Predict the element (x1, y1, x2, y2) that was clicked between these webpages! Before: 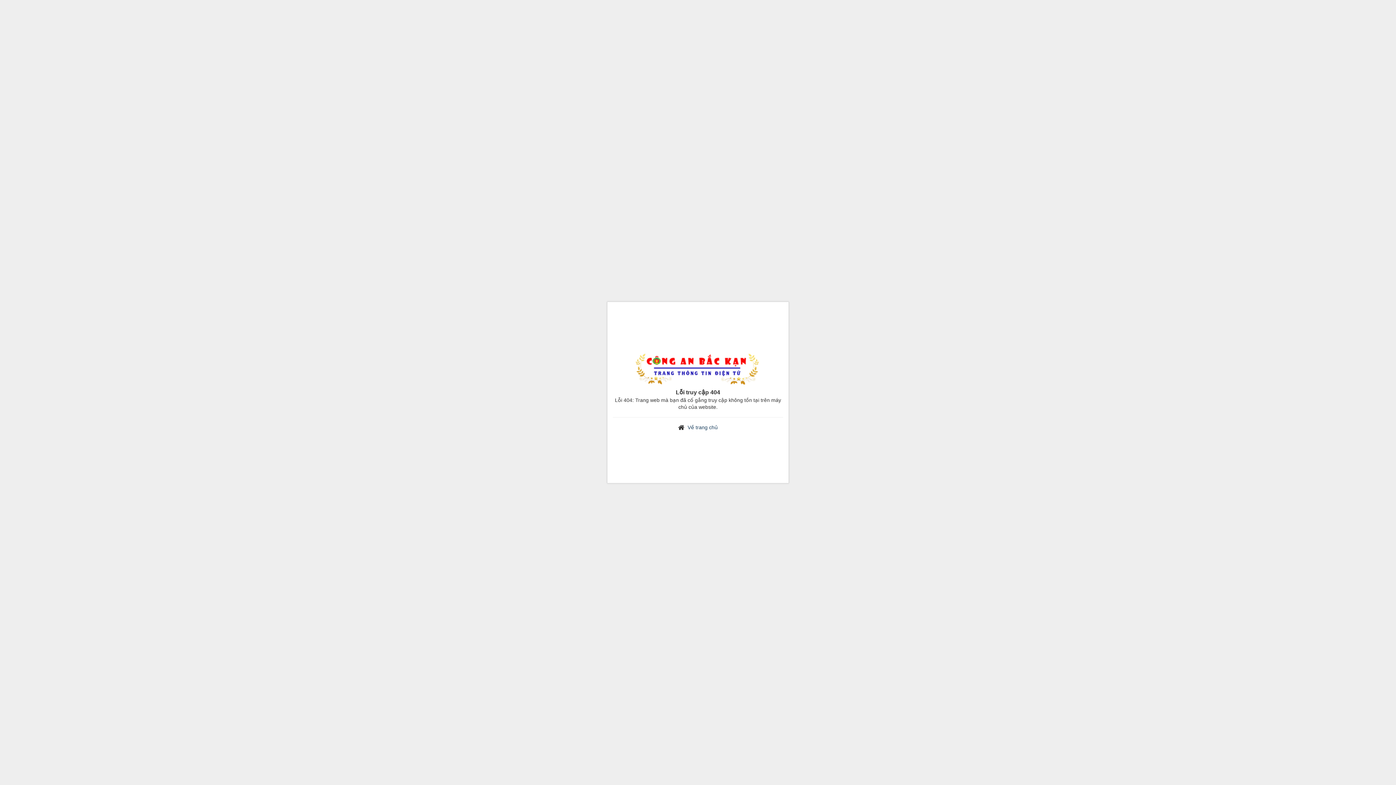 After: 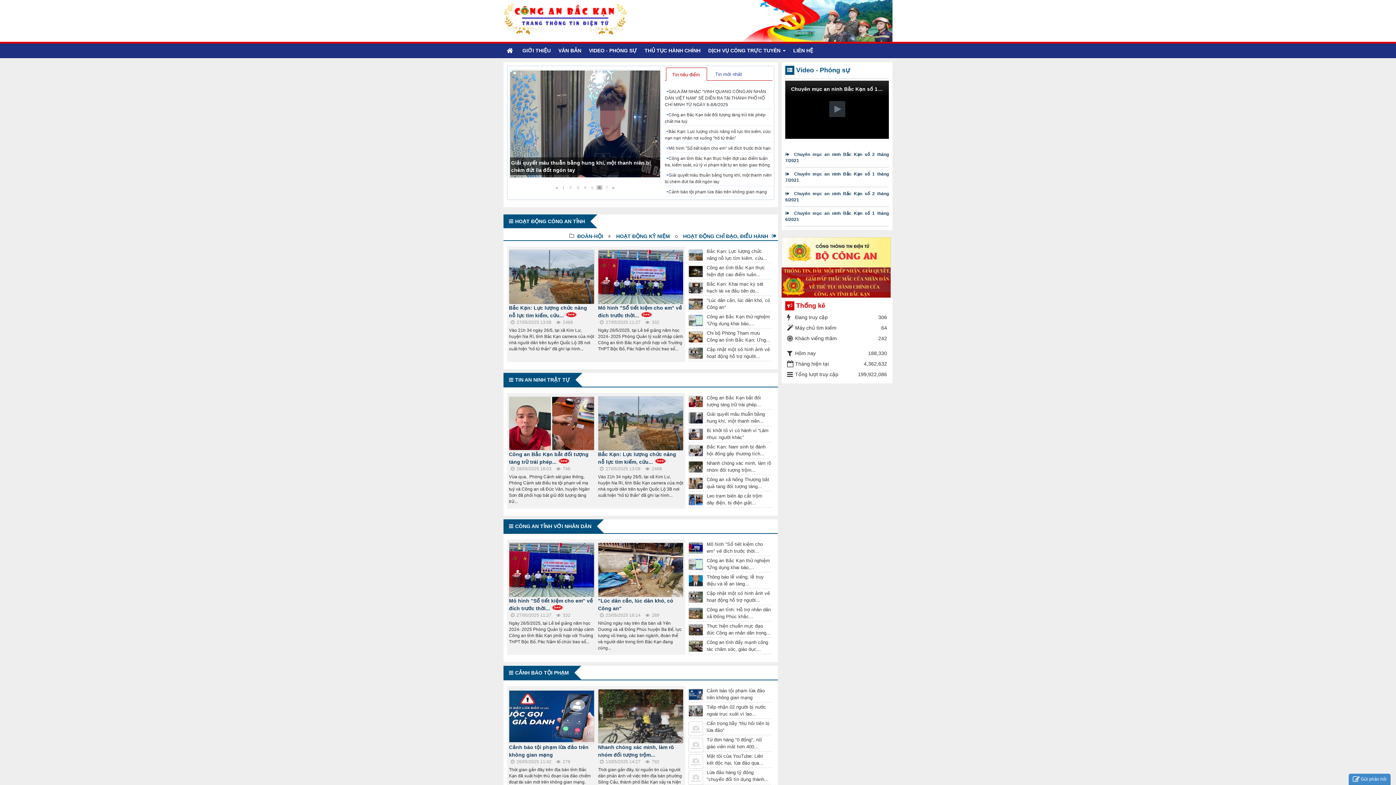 Action: label: Về trang chủ bbox: (687, 424, 718, 430)